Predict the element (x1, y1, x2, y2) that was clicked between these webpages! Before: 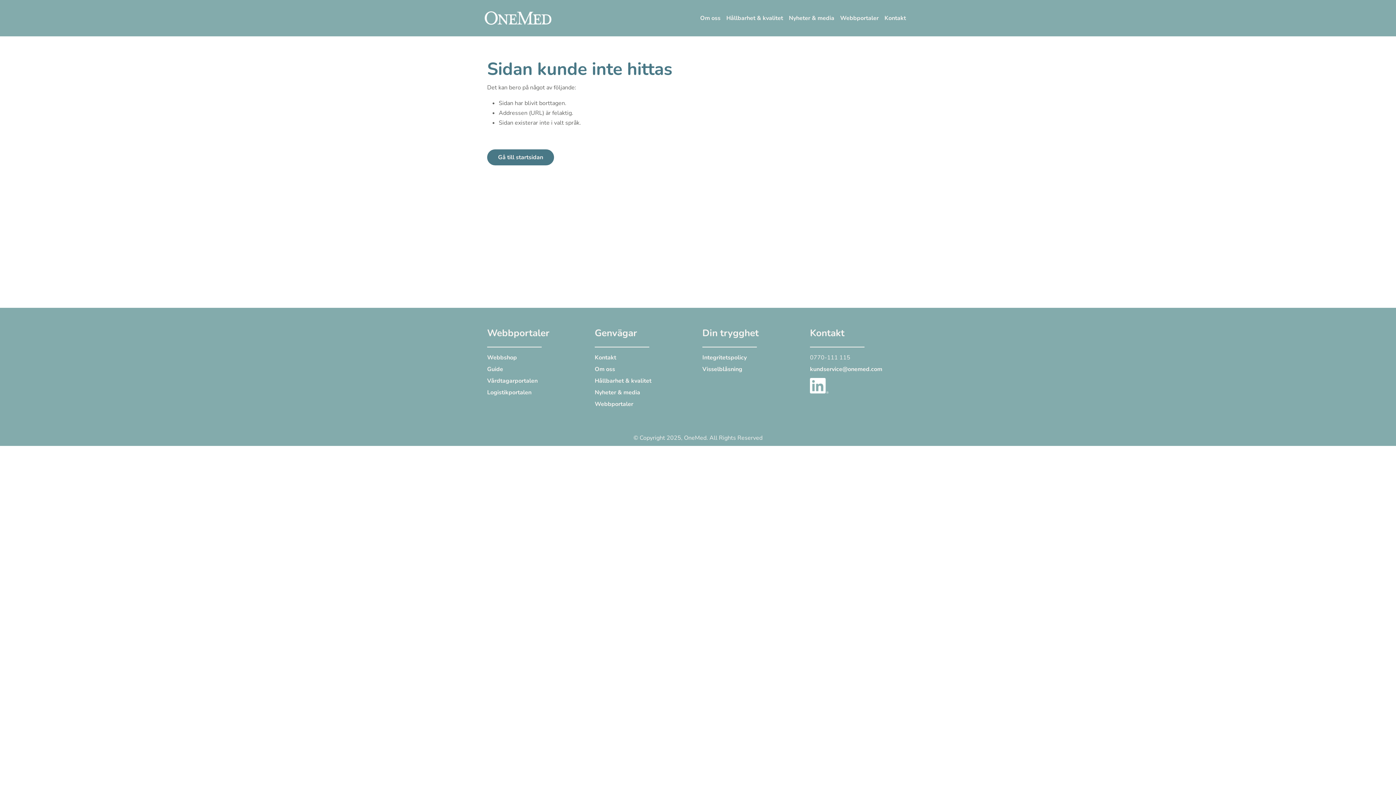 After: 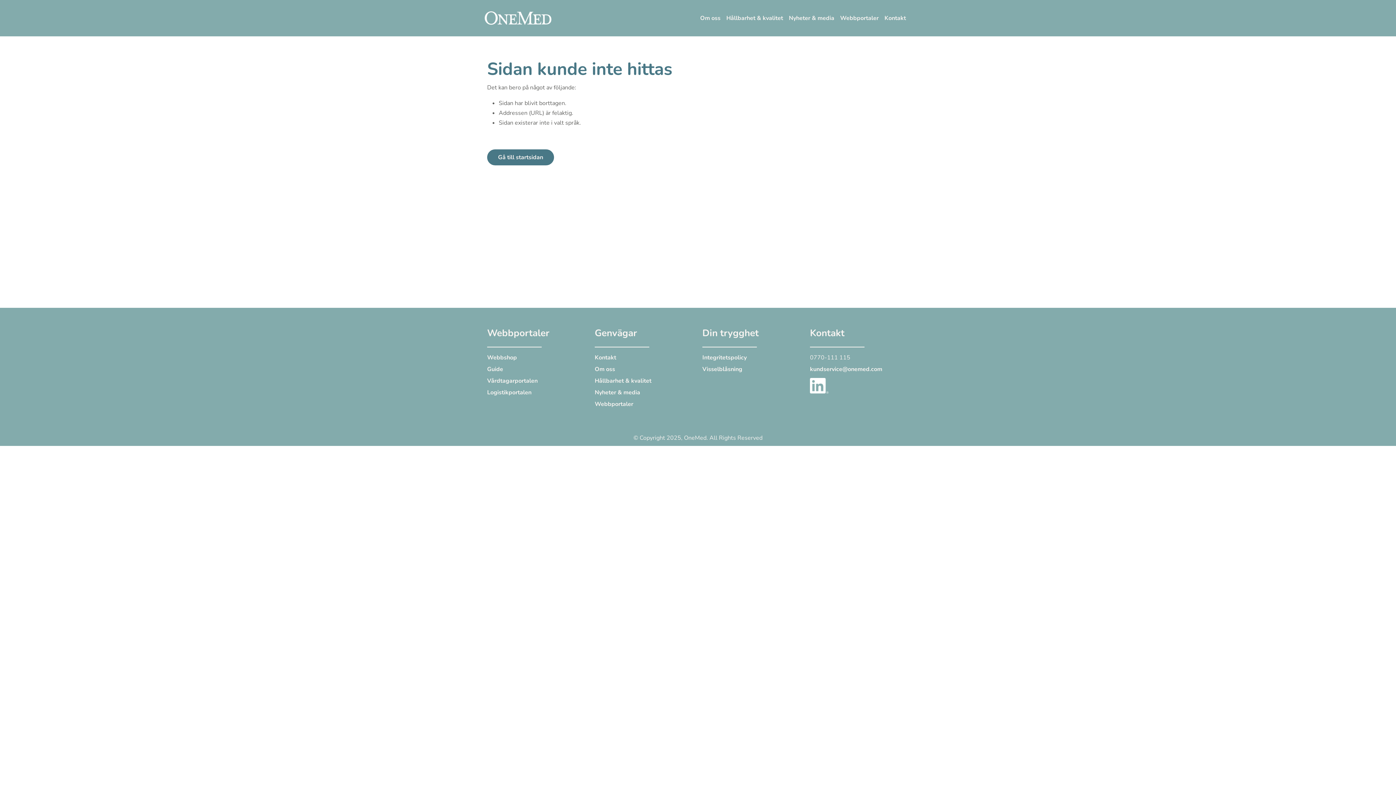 Action: label: Följ oss på LinkedIn bbox: (810, 381, 828, 389)